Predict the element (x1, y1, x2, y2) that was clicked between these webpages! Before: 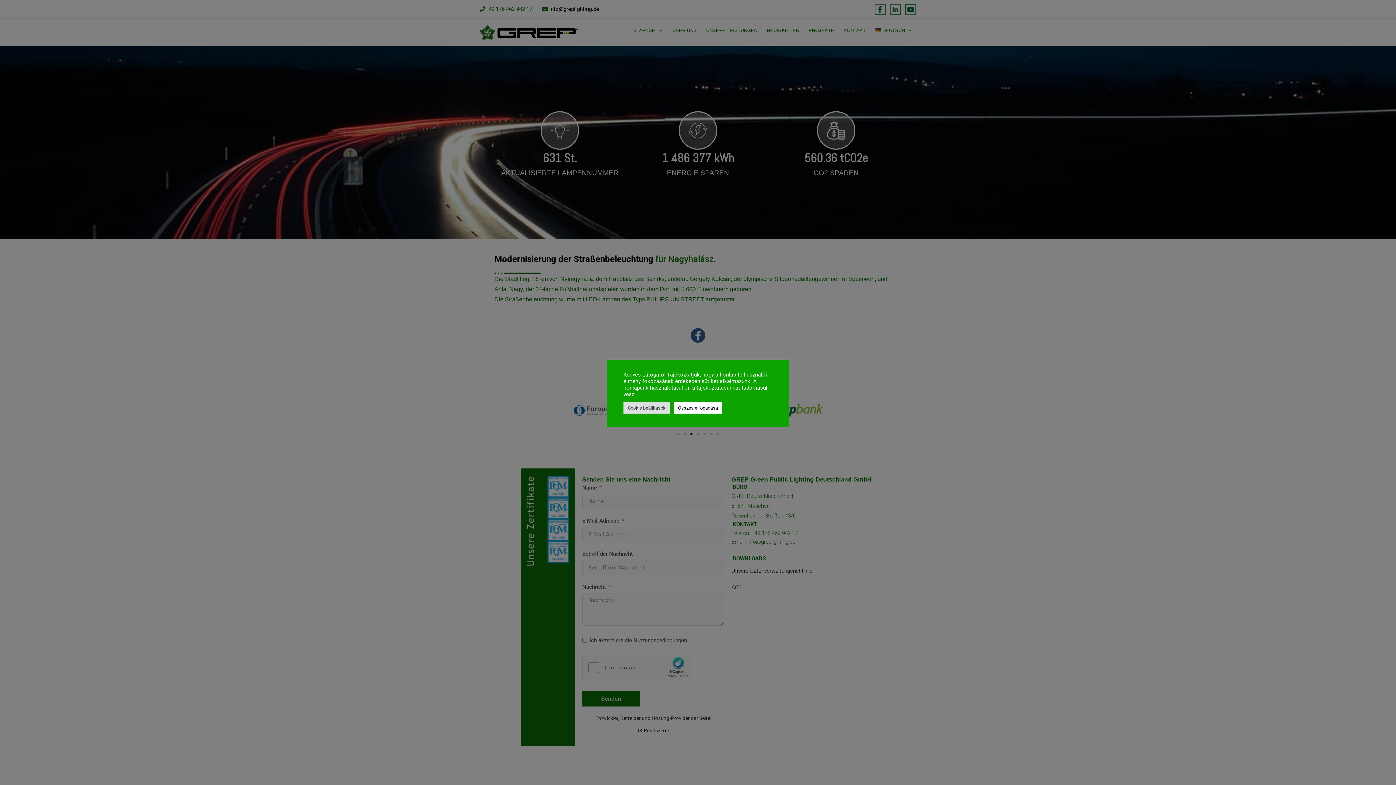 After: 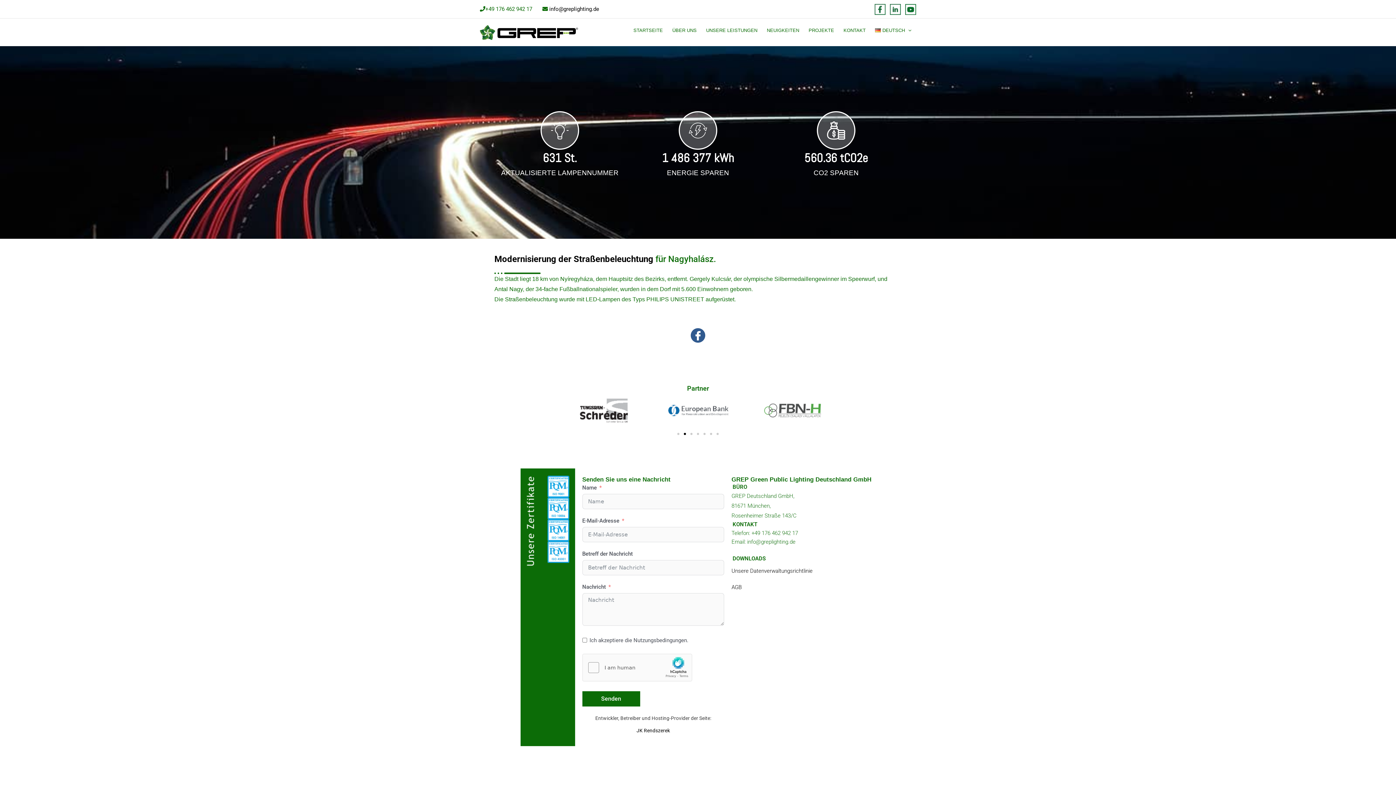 Action: label: Összes elfogadása bbox: (673, 402, 722, 413)